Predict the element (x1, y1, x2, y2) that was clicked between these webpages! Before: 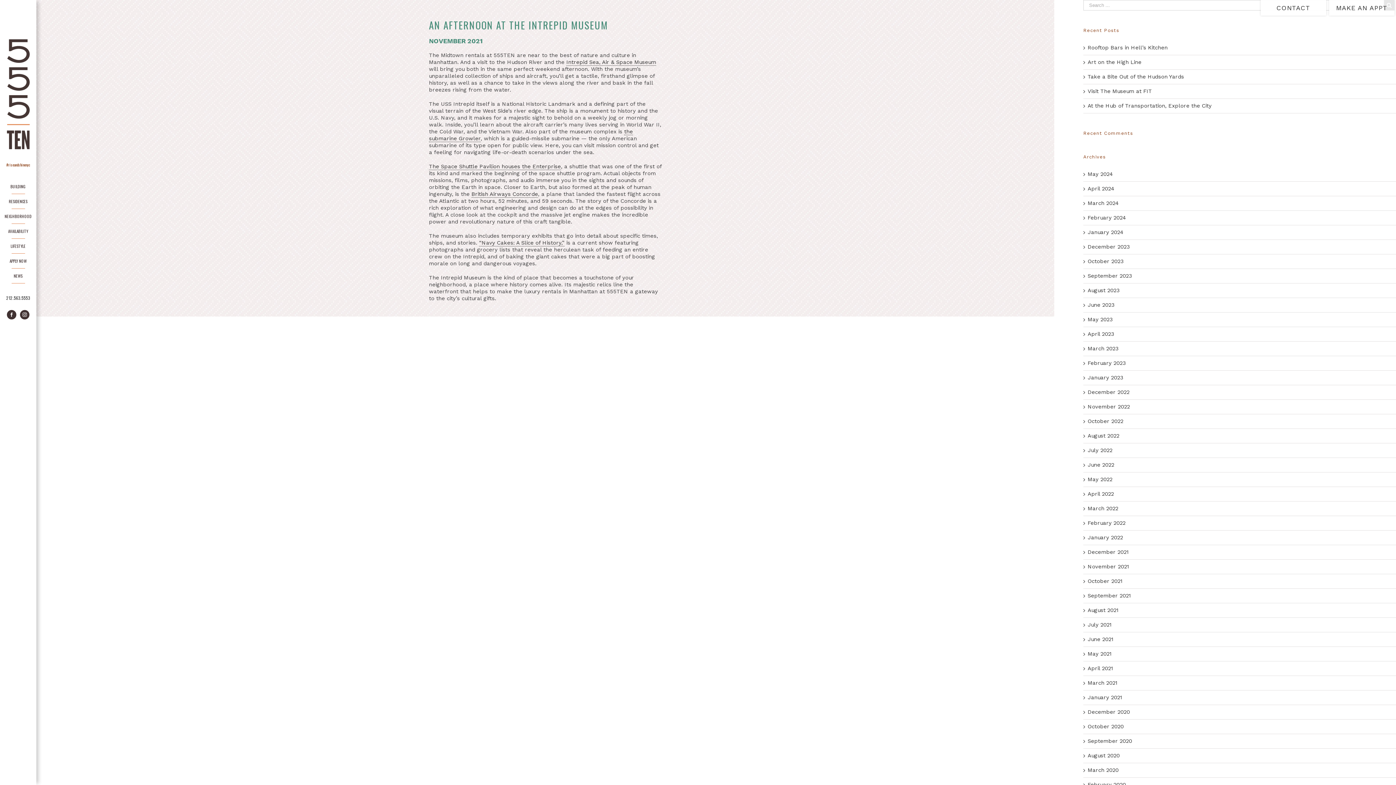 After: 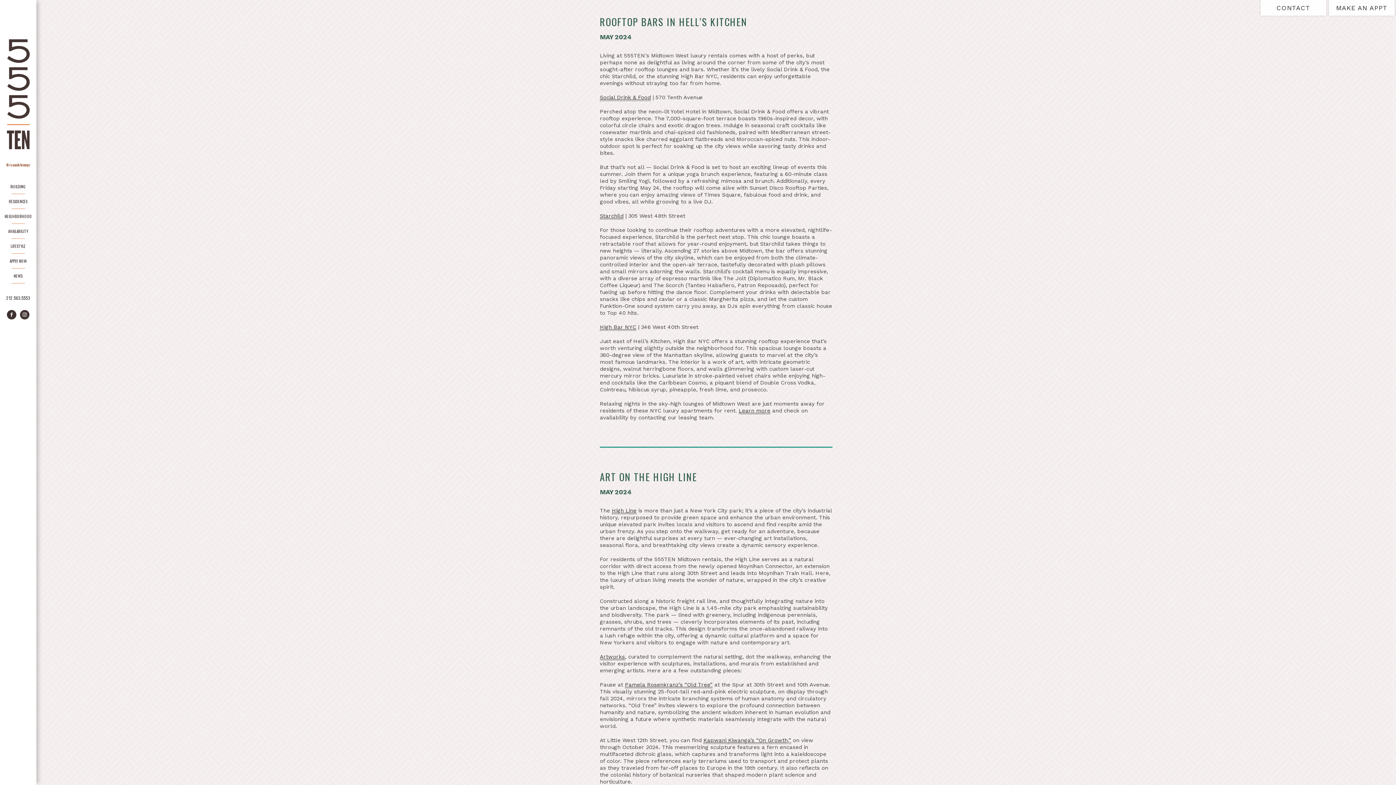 Action: label: May 2024 bbox: (1087, 170, 1113, 177)